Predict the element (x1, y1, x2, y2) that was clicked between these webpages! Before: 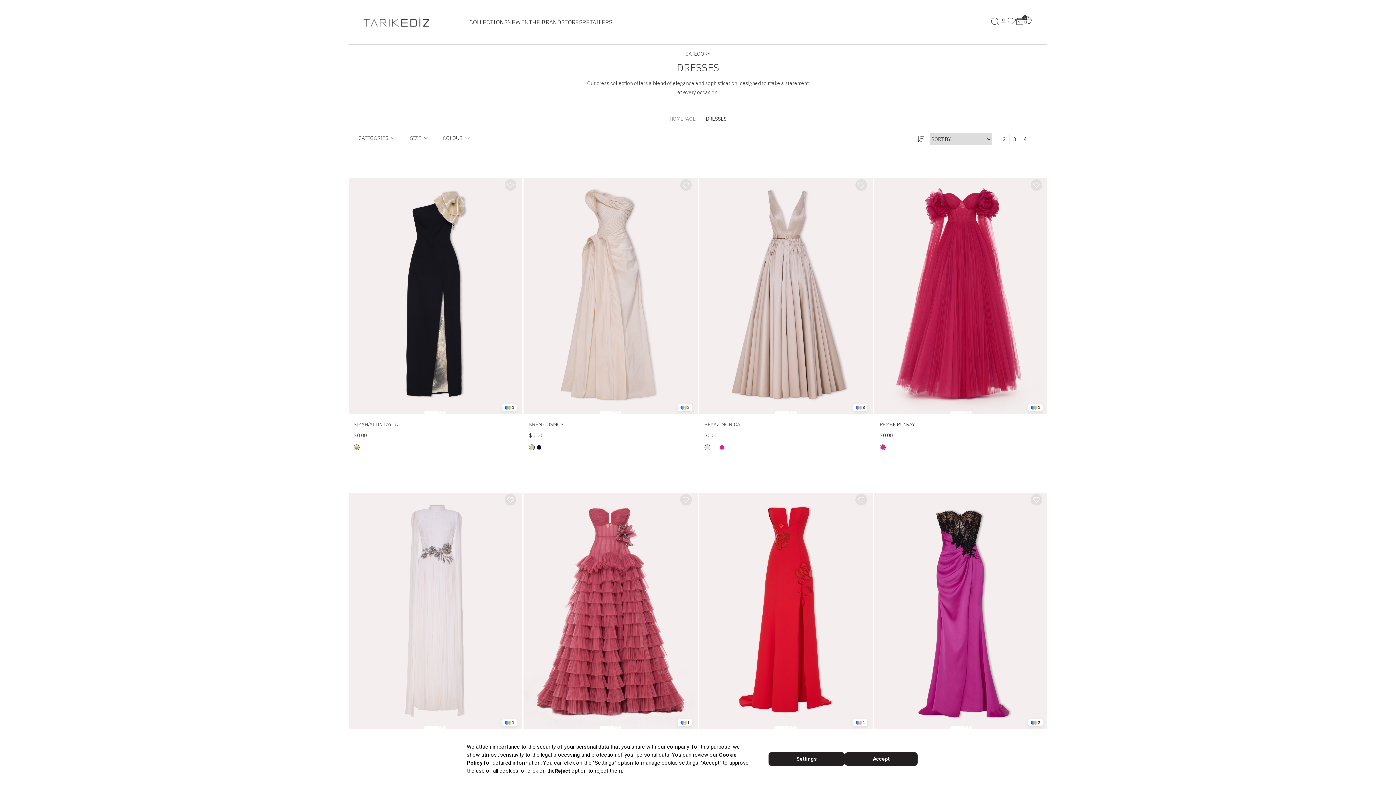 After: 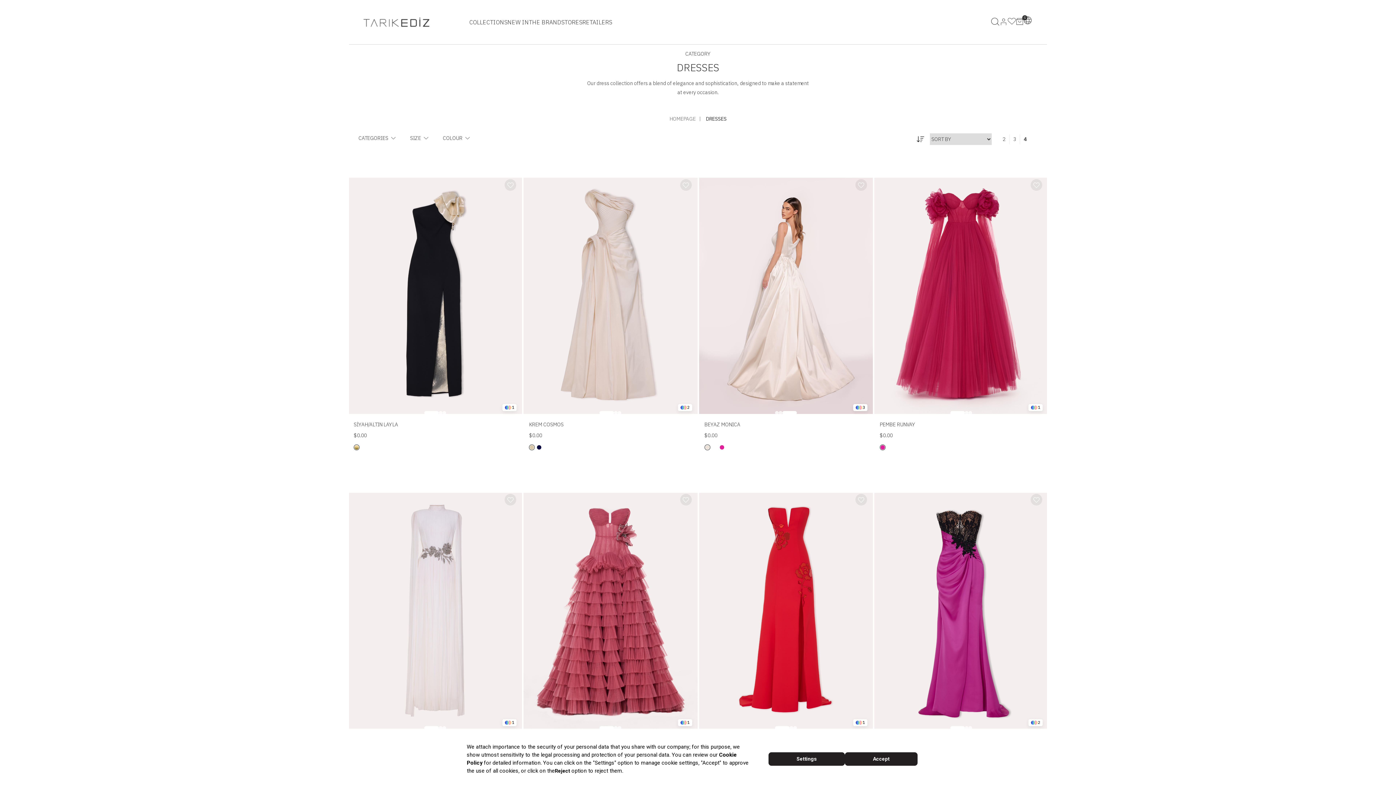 Action: bbox: (793, 411, 796, 415)